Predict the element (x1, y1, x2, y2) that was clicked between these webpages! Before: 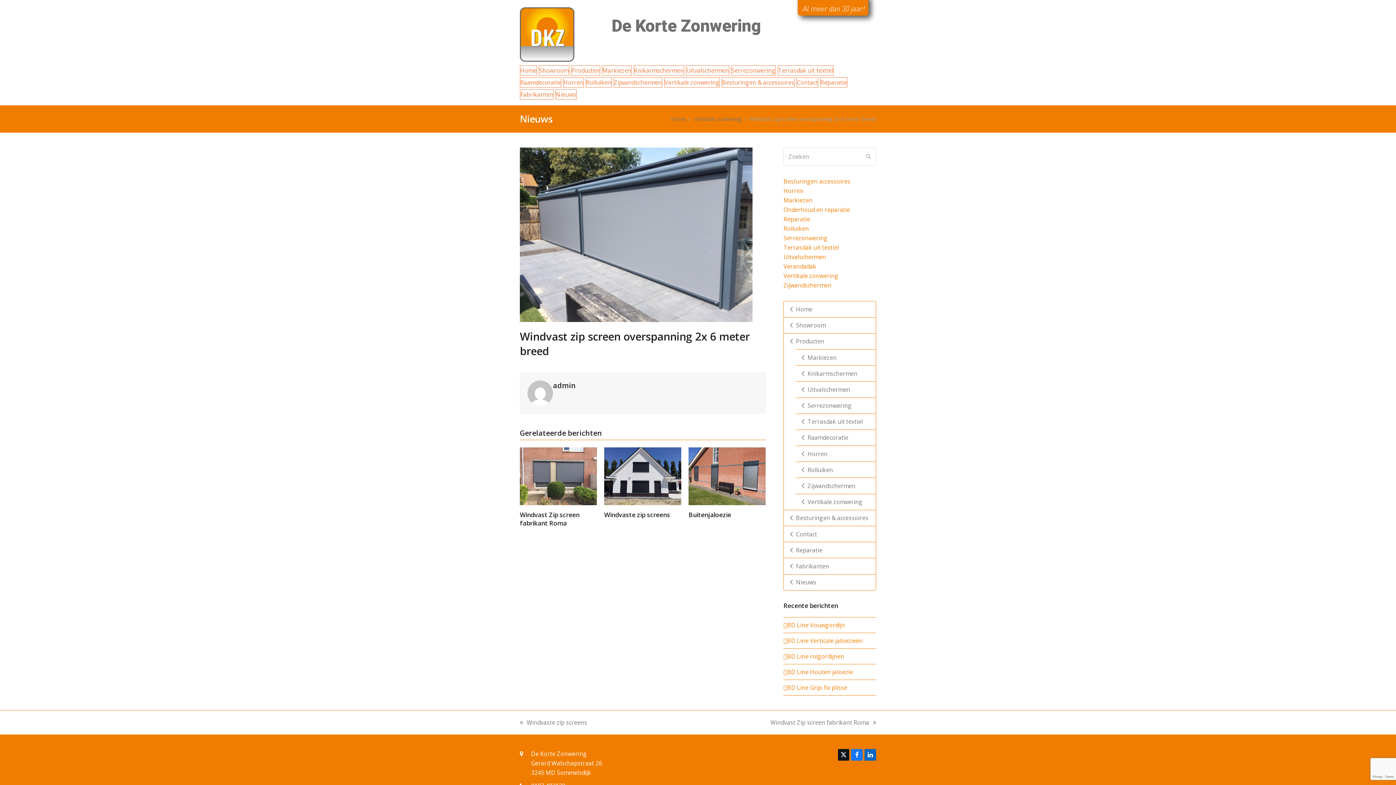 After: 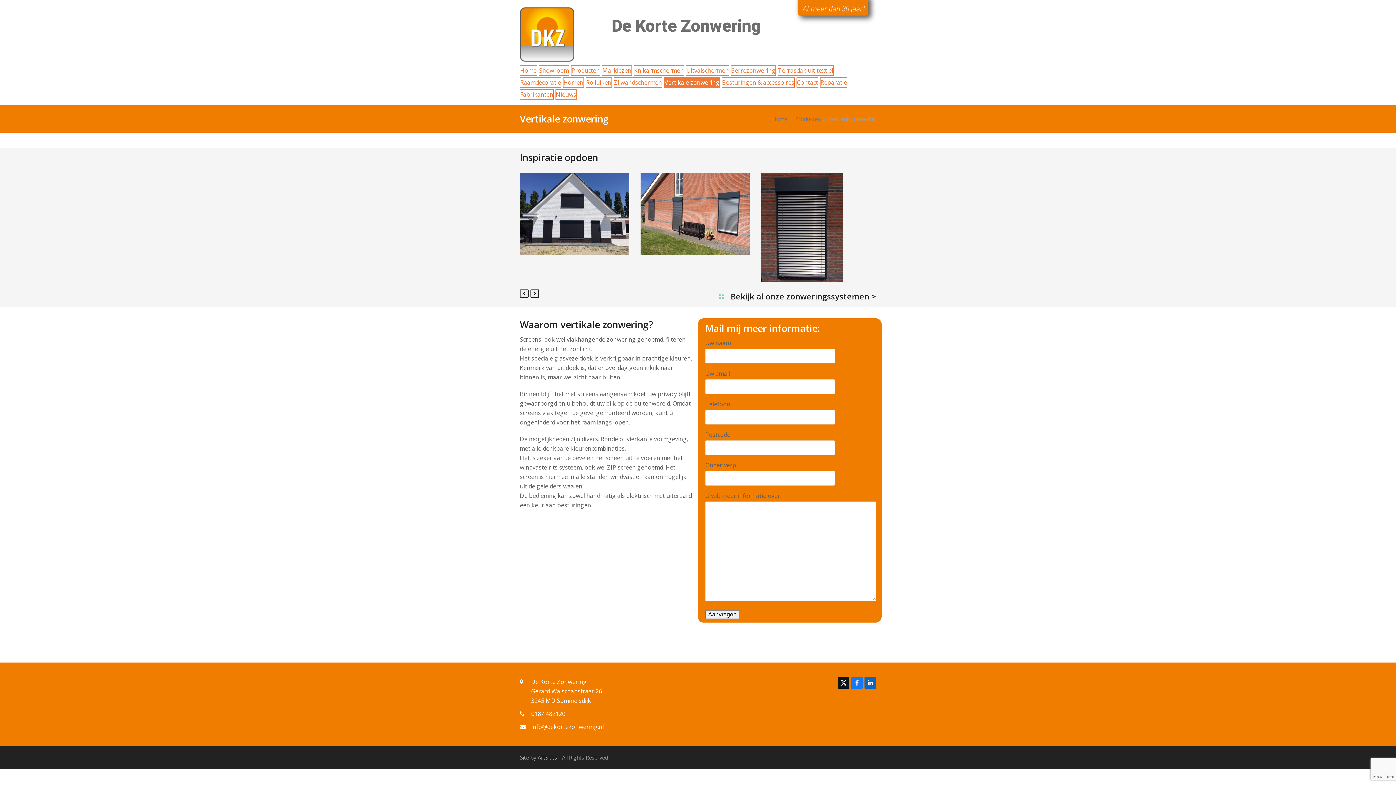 Action: bbox: (795, 494, 876, 510) label: Vertikale zonwering